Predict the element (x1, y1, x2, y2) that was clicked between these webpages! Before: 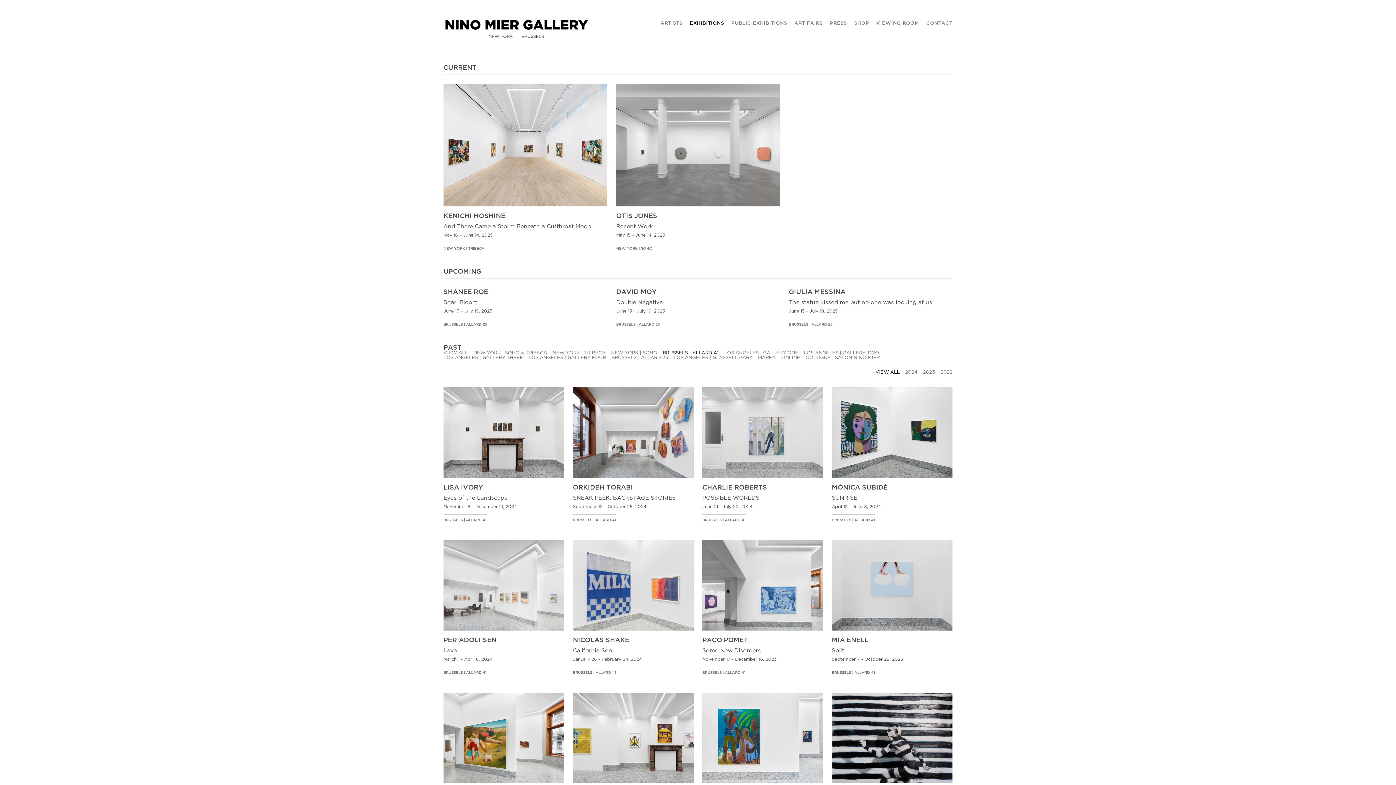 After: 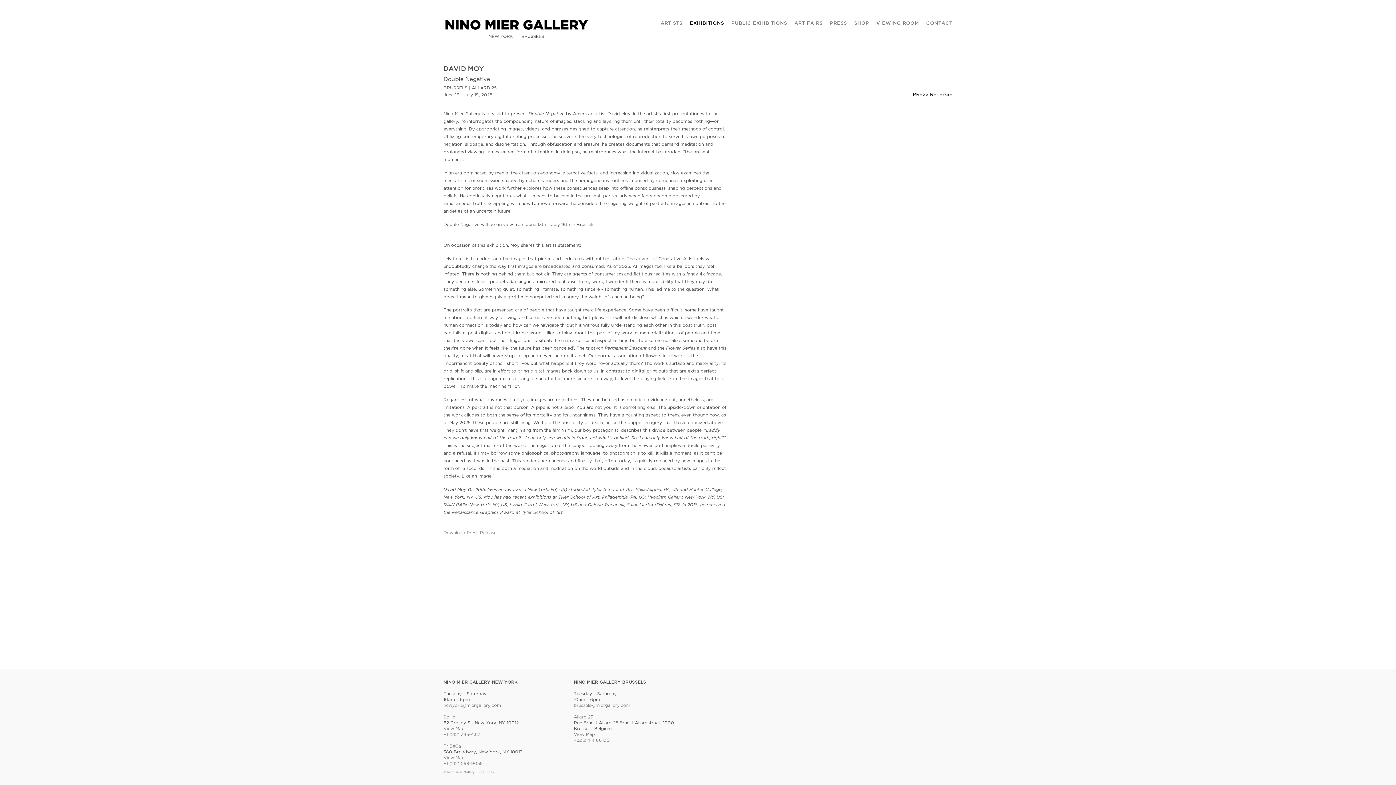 Action: bbox: (616, 288, 780, 326) label: DAVID MOY
Double Negative
June 13 – July 19, 2025
BRUSSELS | ALLARD 25